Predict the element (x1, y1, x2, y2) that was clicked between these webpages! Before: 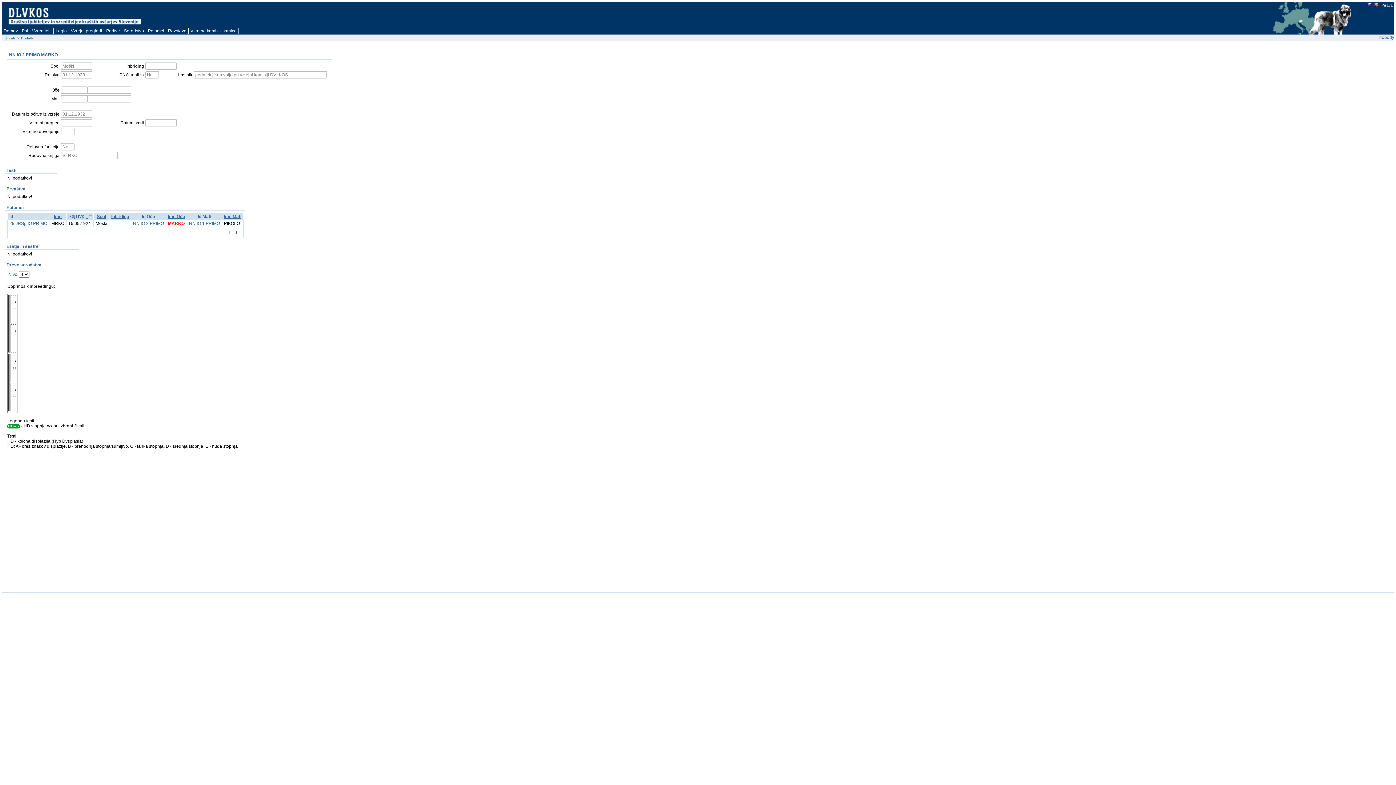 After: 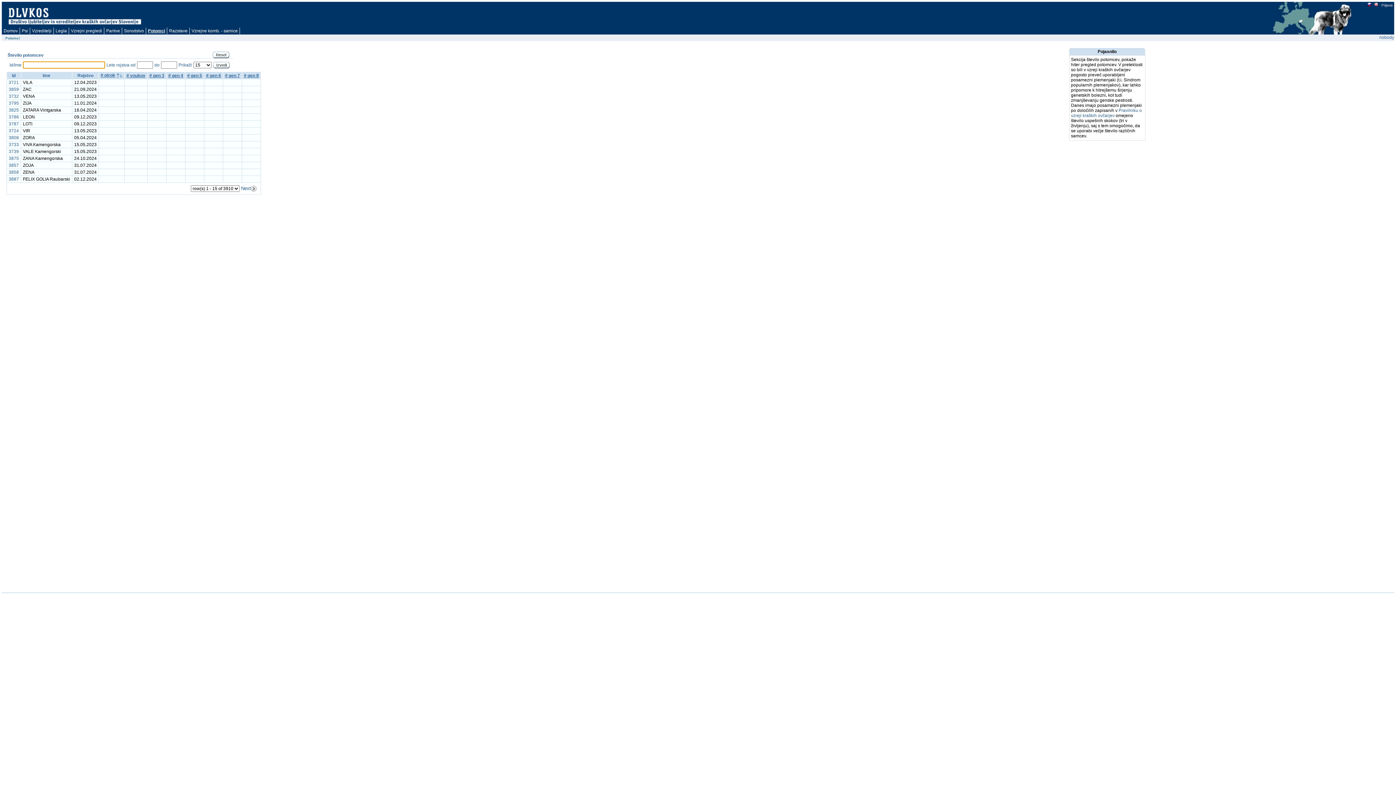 Action: bbox: (146, 27, 166, 34) label: Potomci